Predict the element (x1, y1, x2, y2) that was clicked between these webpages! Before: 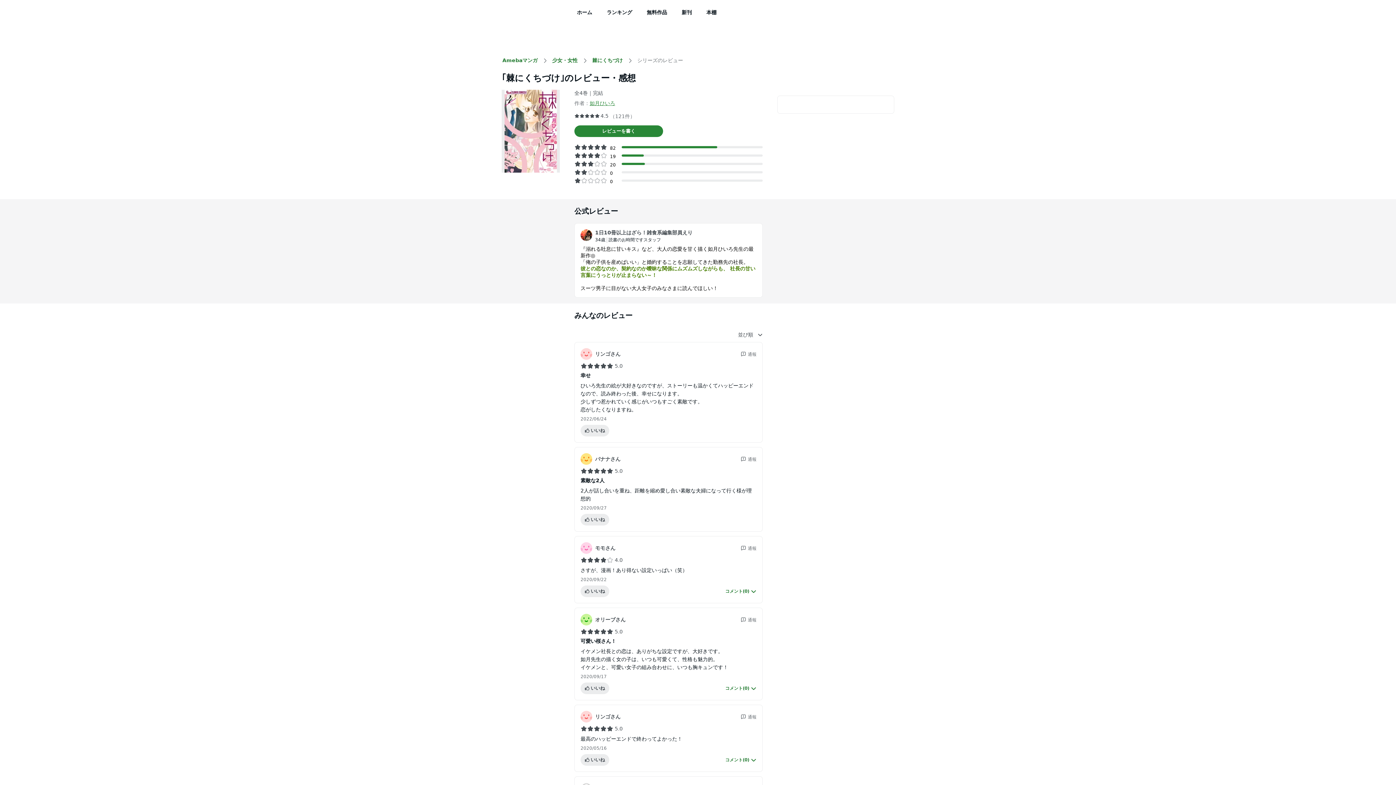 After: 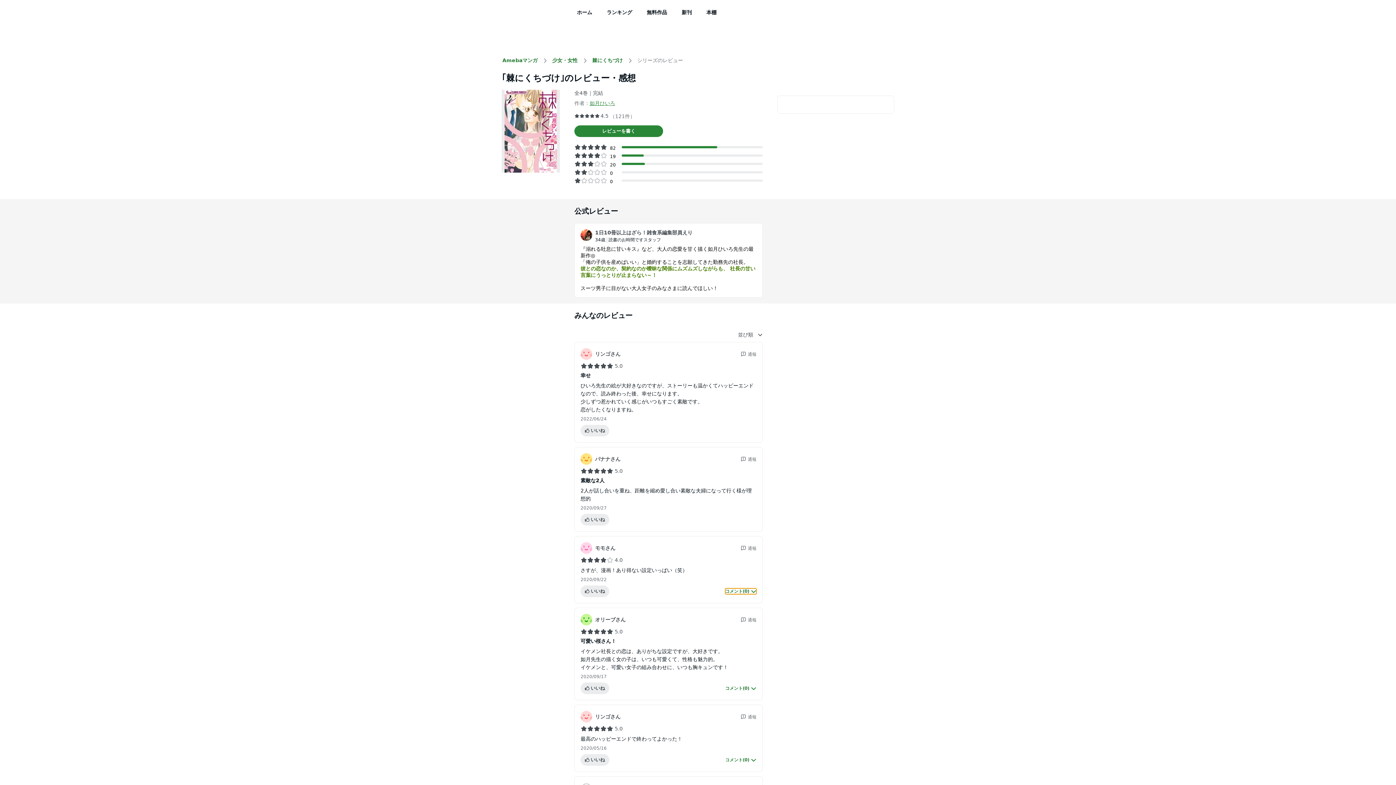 Action: label: コメント(0) bbox: (725, 588, 756, 594)